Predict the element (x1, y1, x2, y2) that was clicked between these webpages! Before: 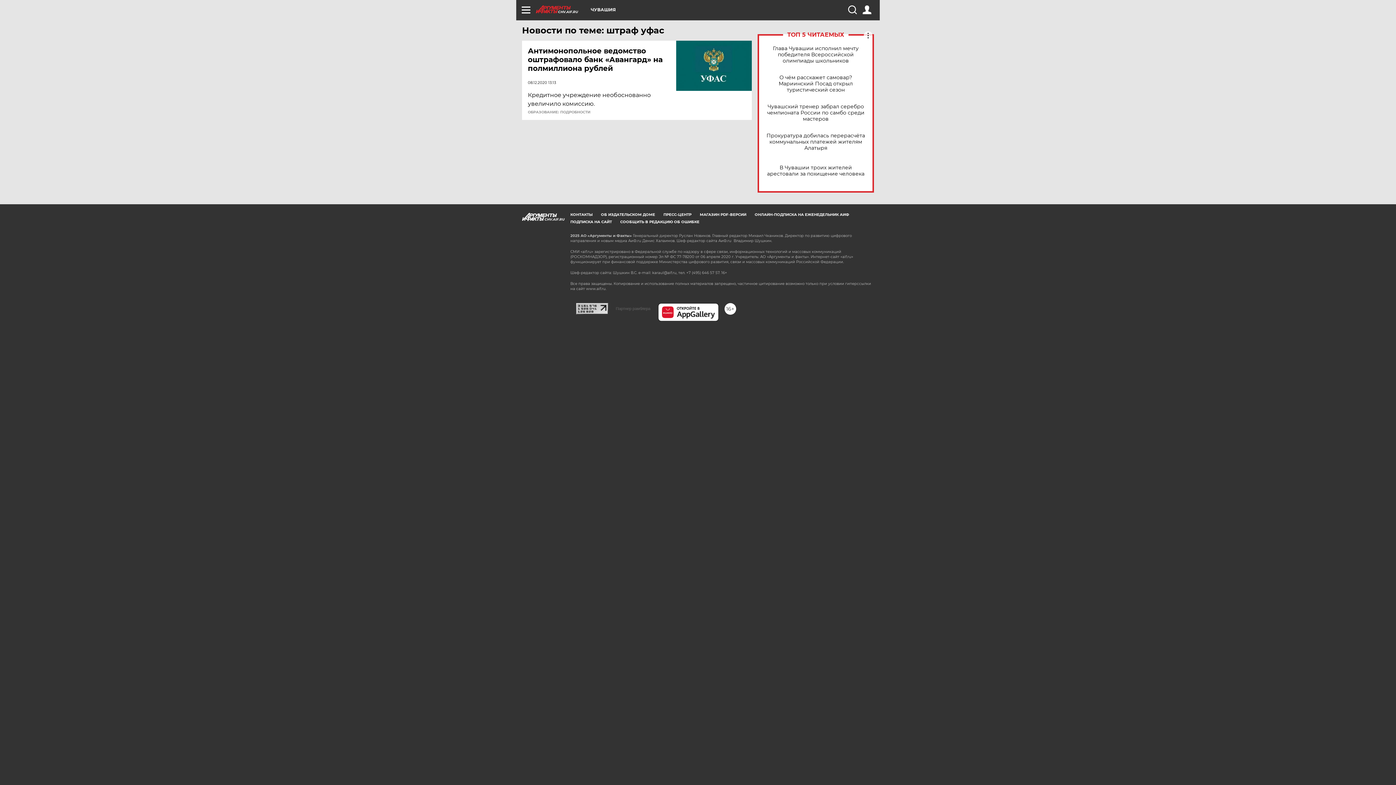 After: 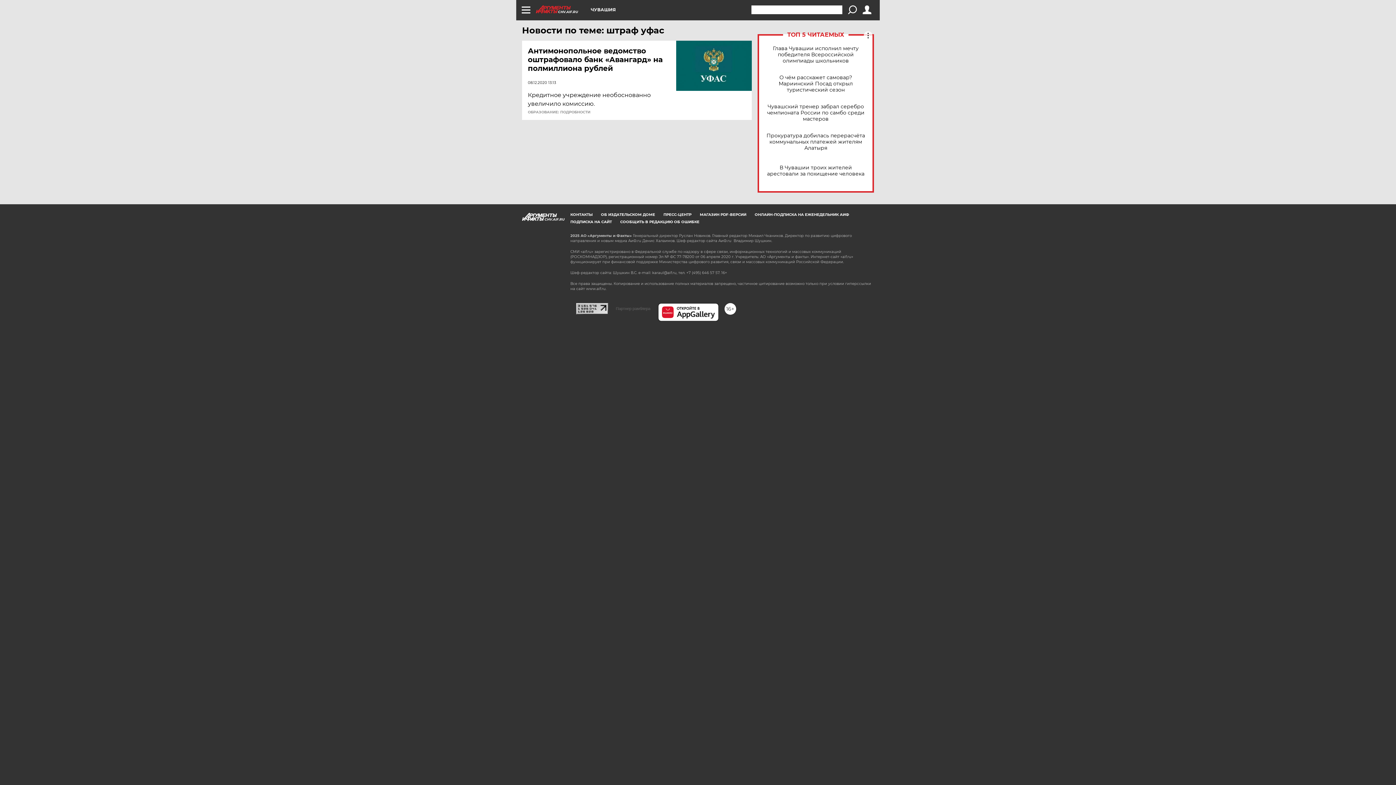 Action: bbox: (848, 5, 856, 14)